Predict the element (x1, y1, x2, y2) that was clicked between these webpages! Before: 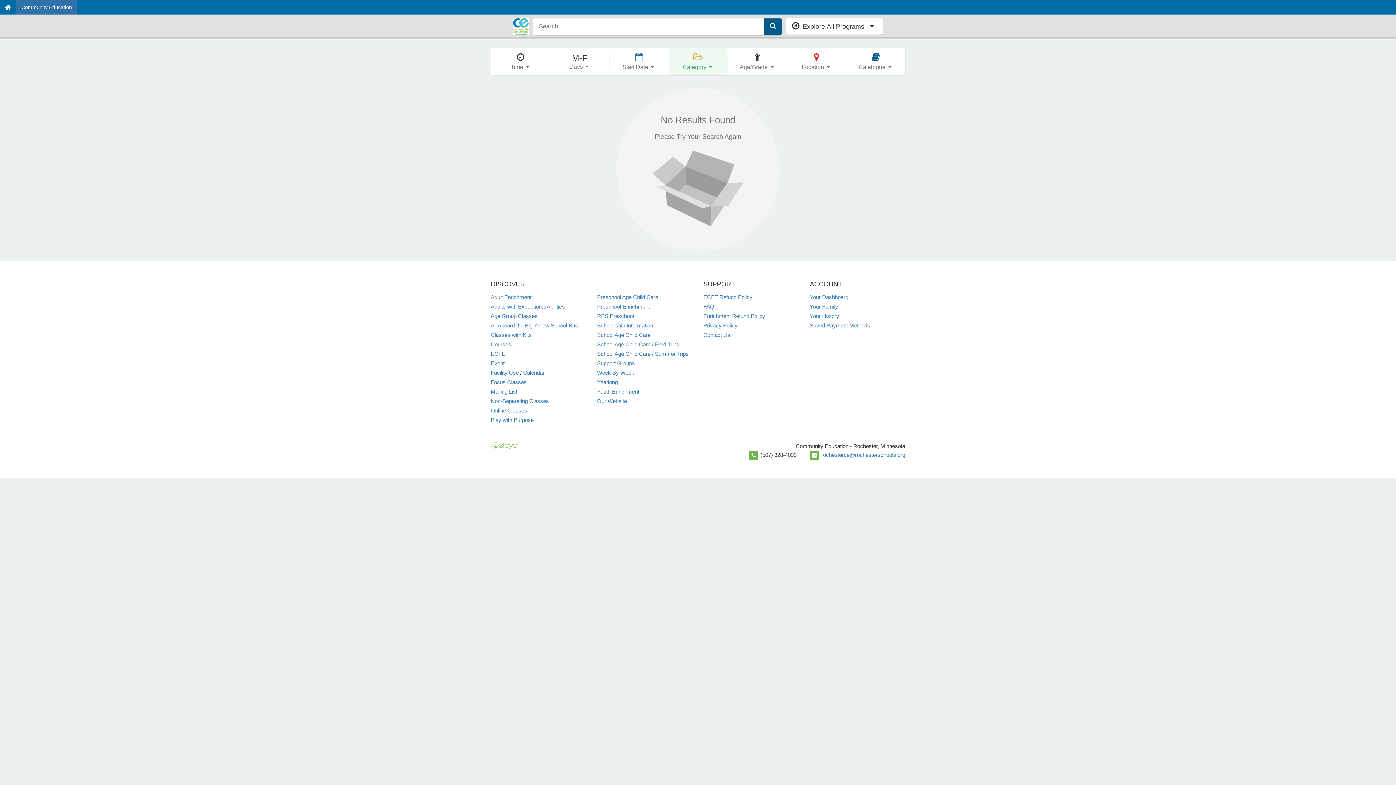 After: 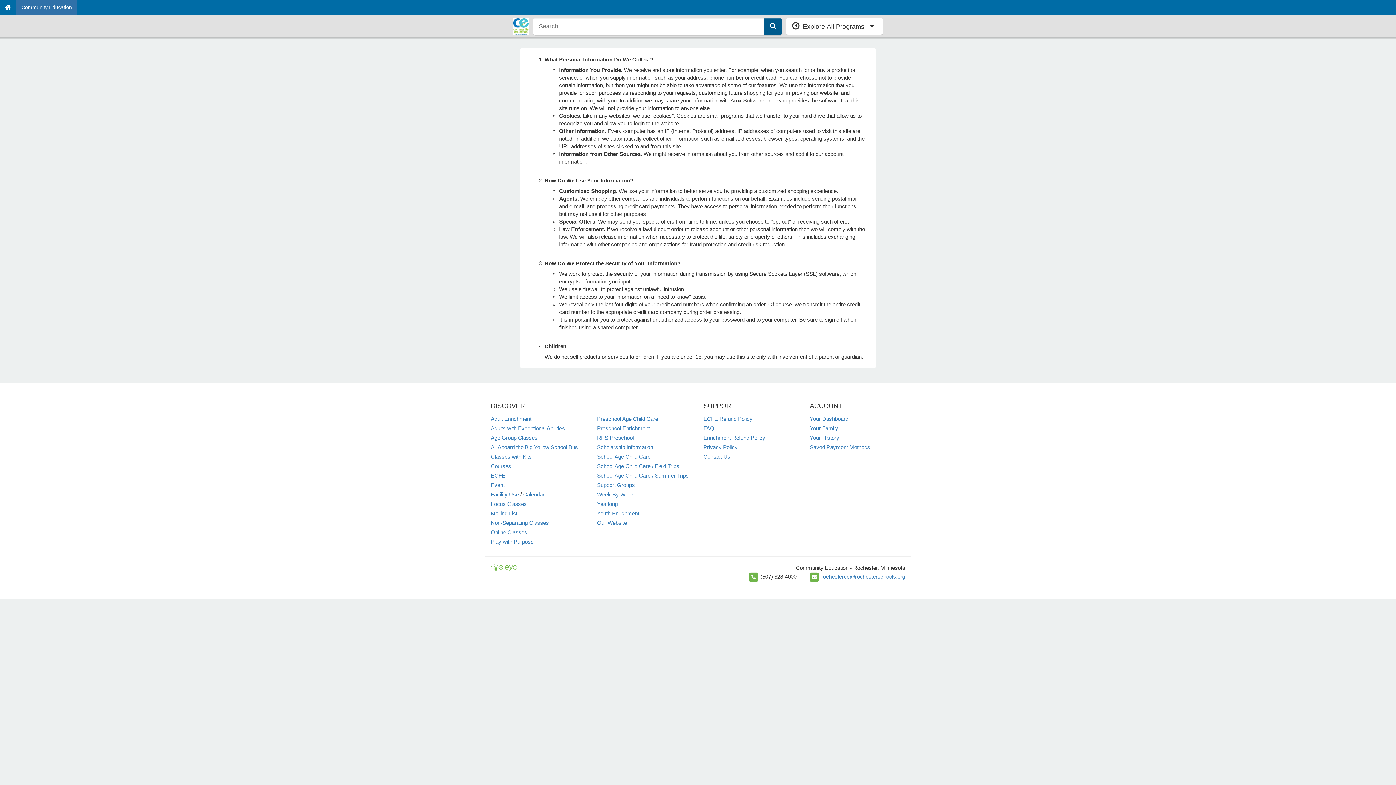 Action: label: Privacy Policy bbox: (703, 322, 737, 328)